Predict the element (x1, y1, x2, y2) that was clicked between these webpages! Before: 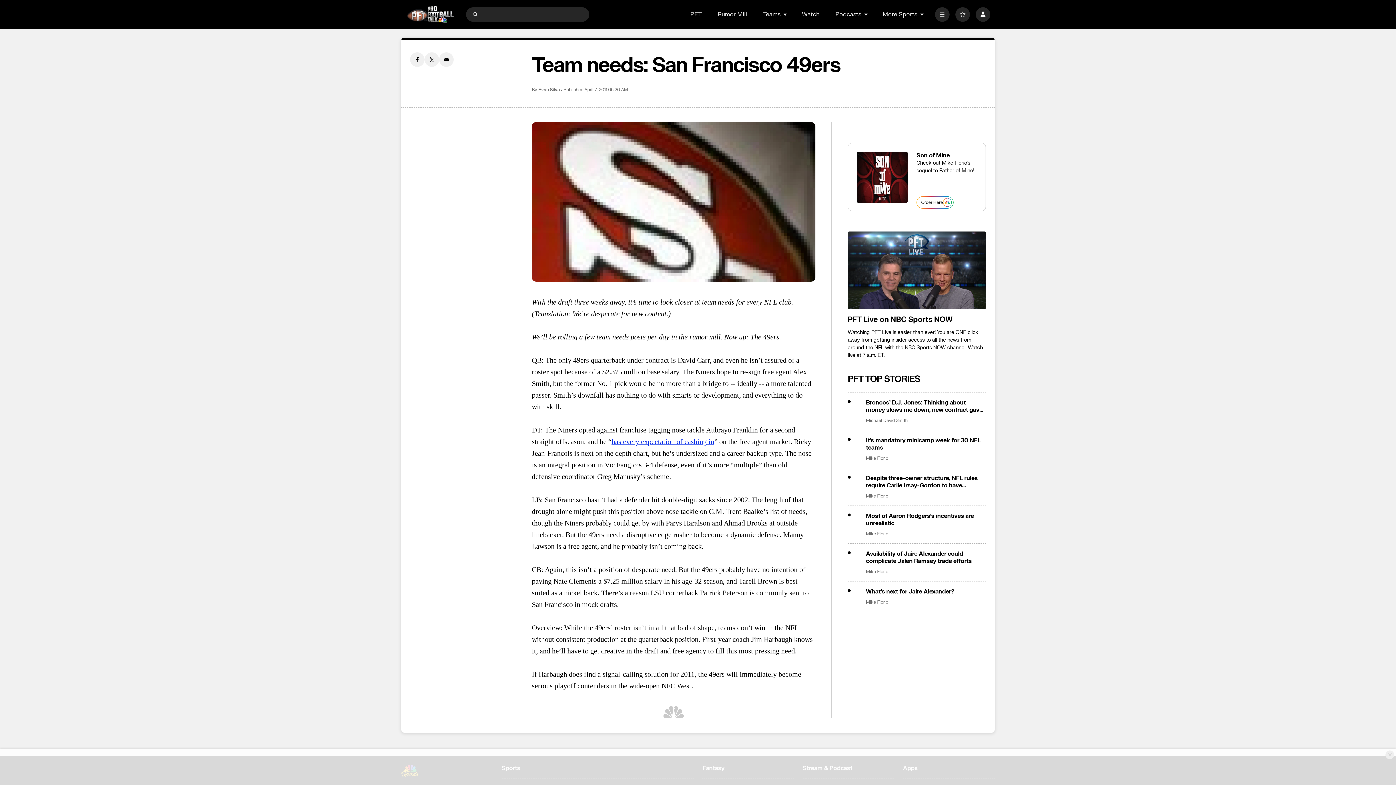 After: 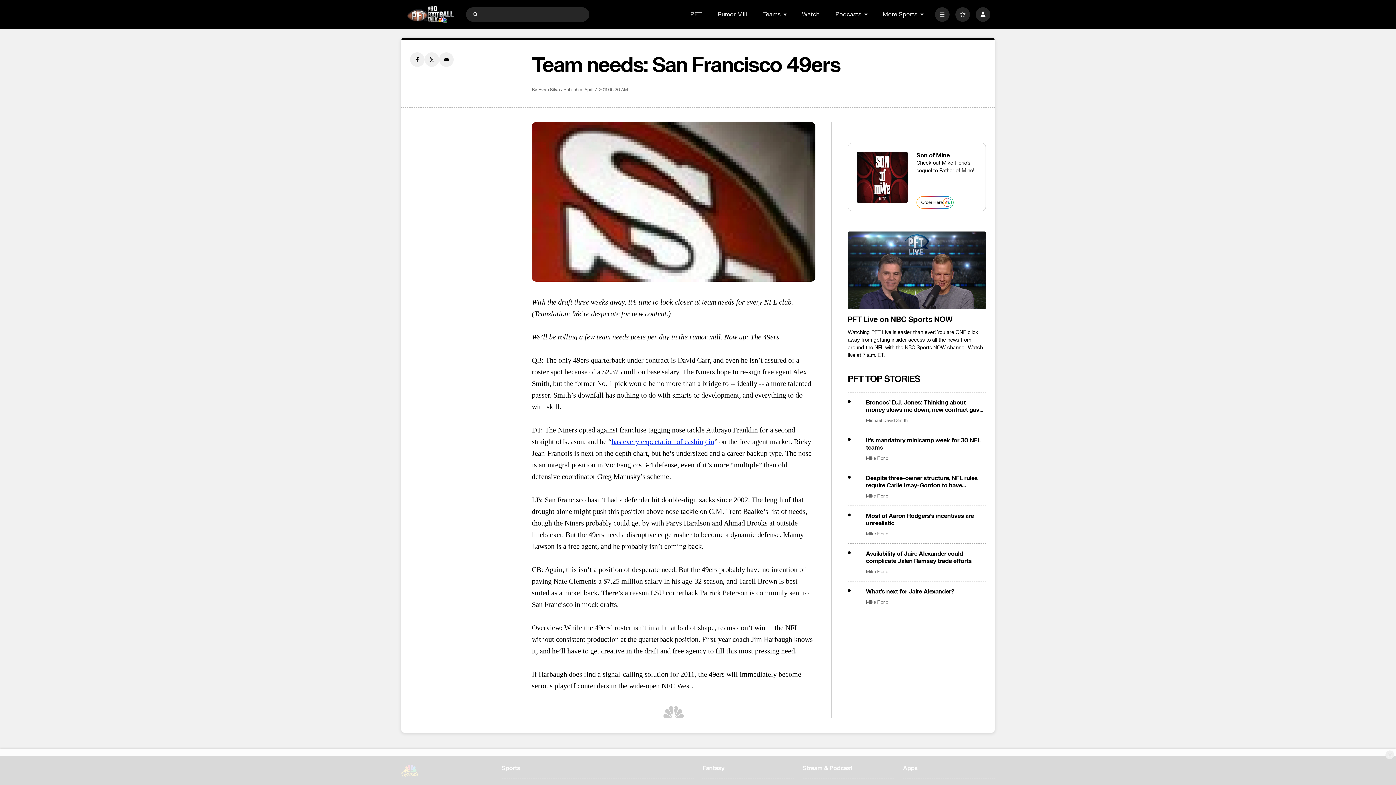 Action: bbox: (439, 52, 453, 66) label: Email share